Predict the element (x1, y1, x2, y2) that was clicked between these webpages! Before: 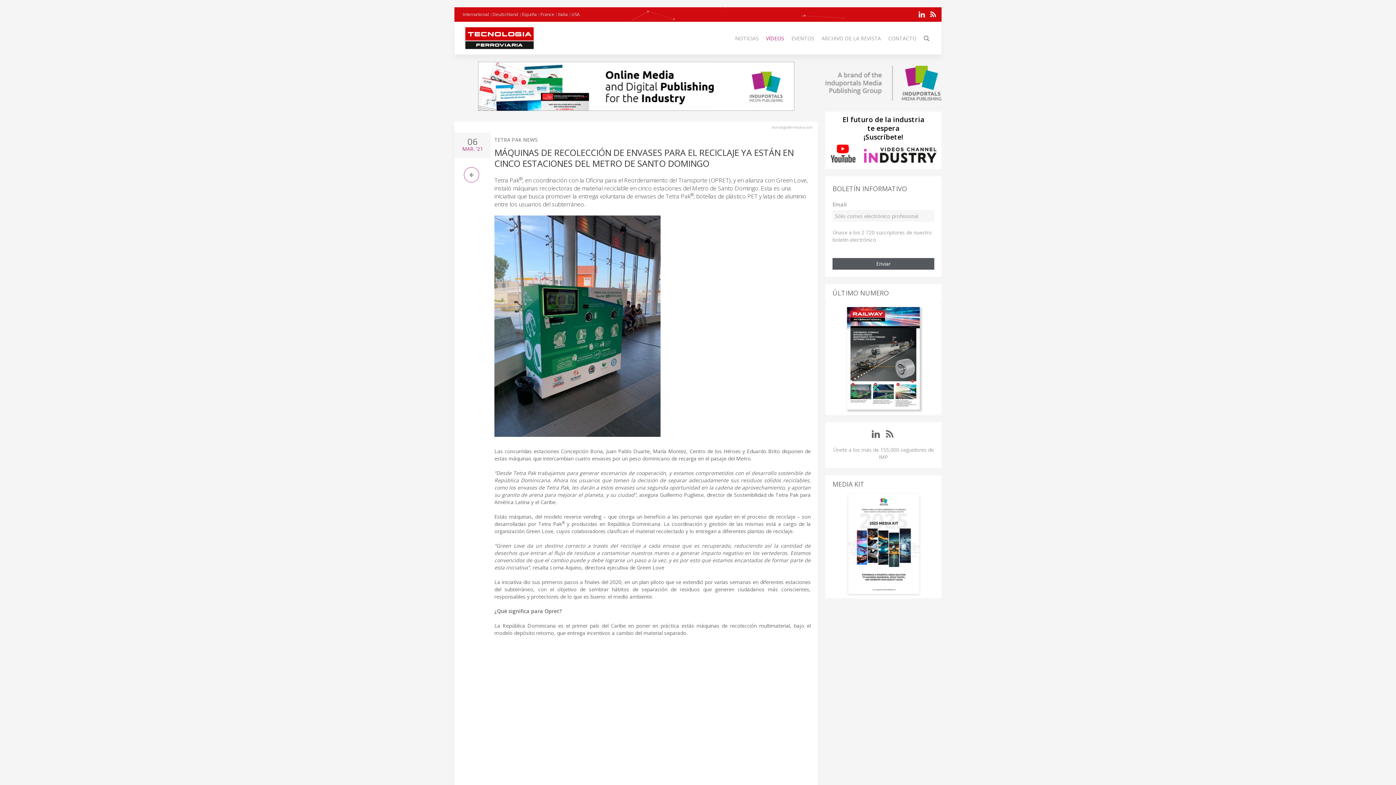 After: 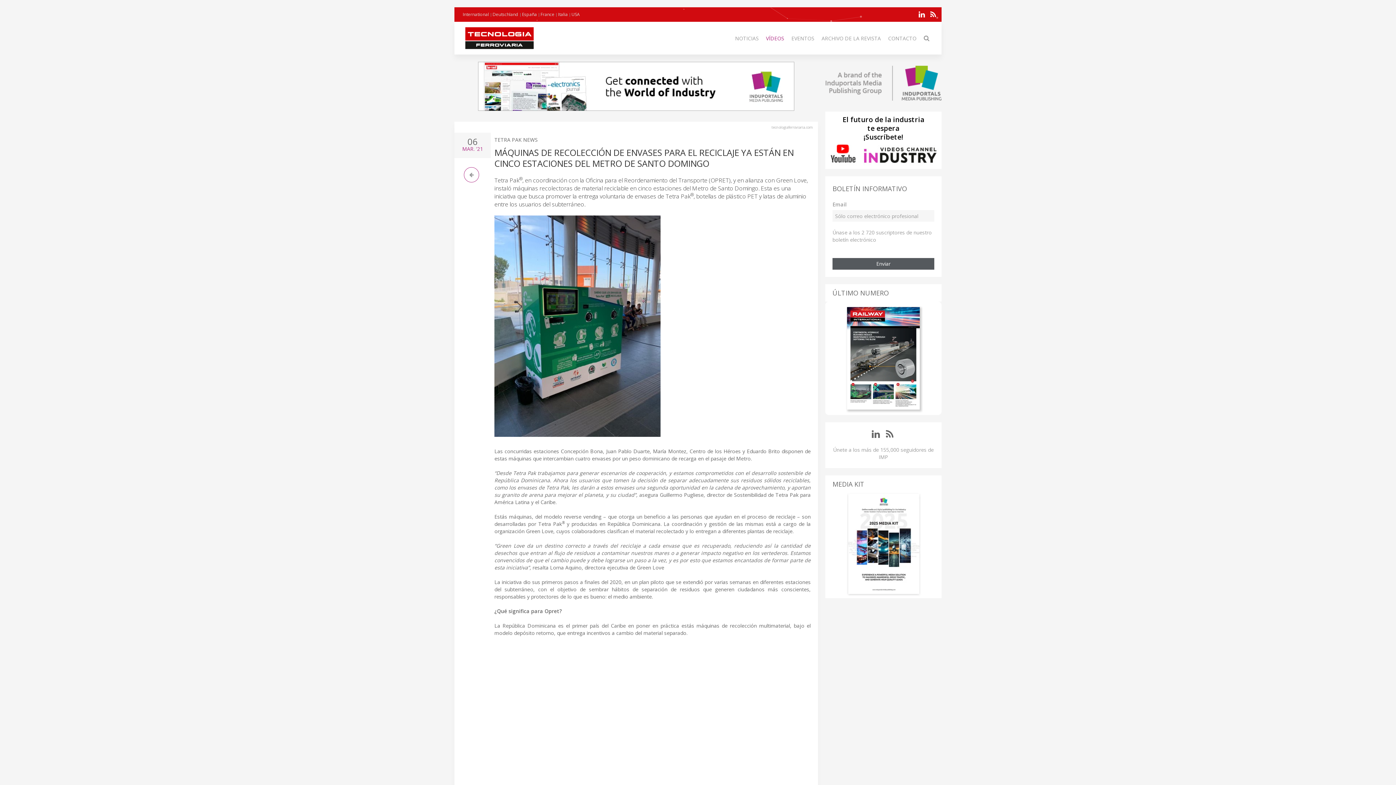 Action: bbox: (478, 82, 794, 89)